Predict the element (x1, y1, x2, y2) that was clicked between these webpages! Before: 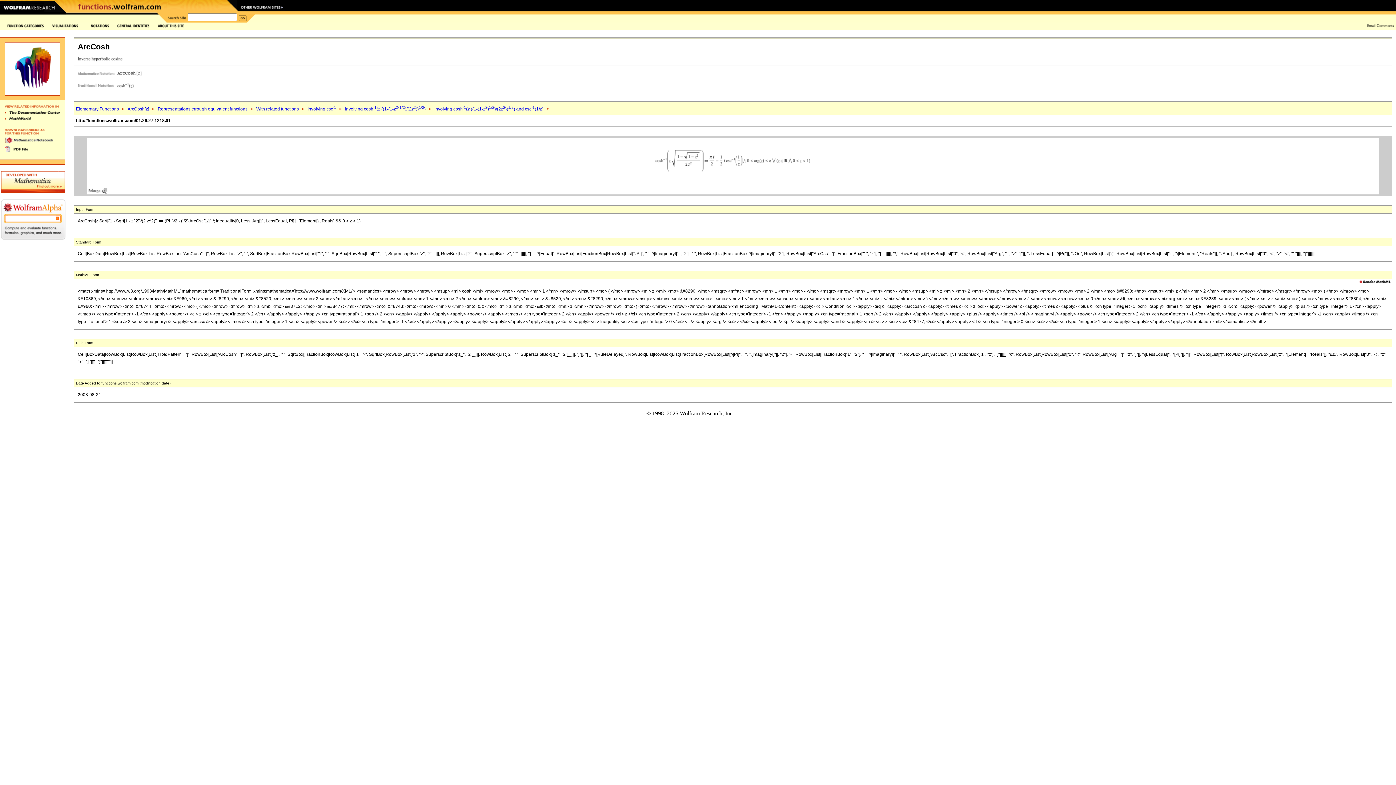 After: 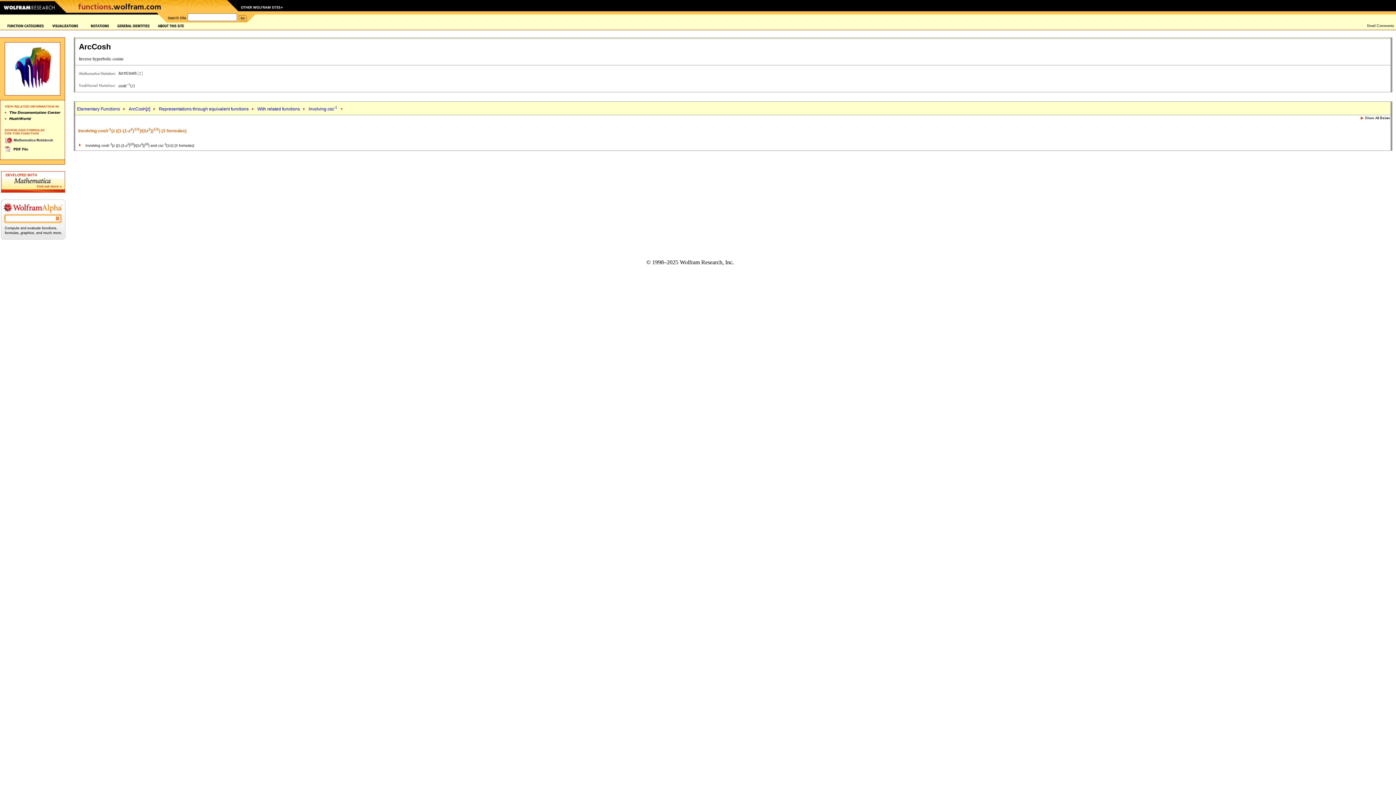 Action: bbox: (345, 106, 425, 111) label: Involving cosh-1(z ((1-(1-z2)1/2)/(2z2))1/2)